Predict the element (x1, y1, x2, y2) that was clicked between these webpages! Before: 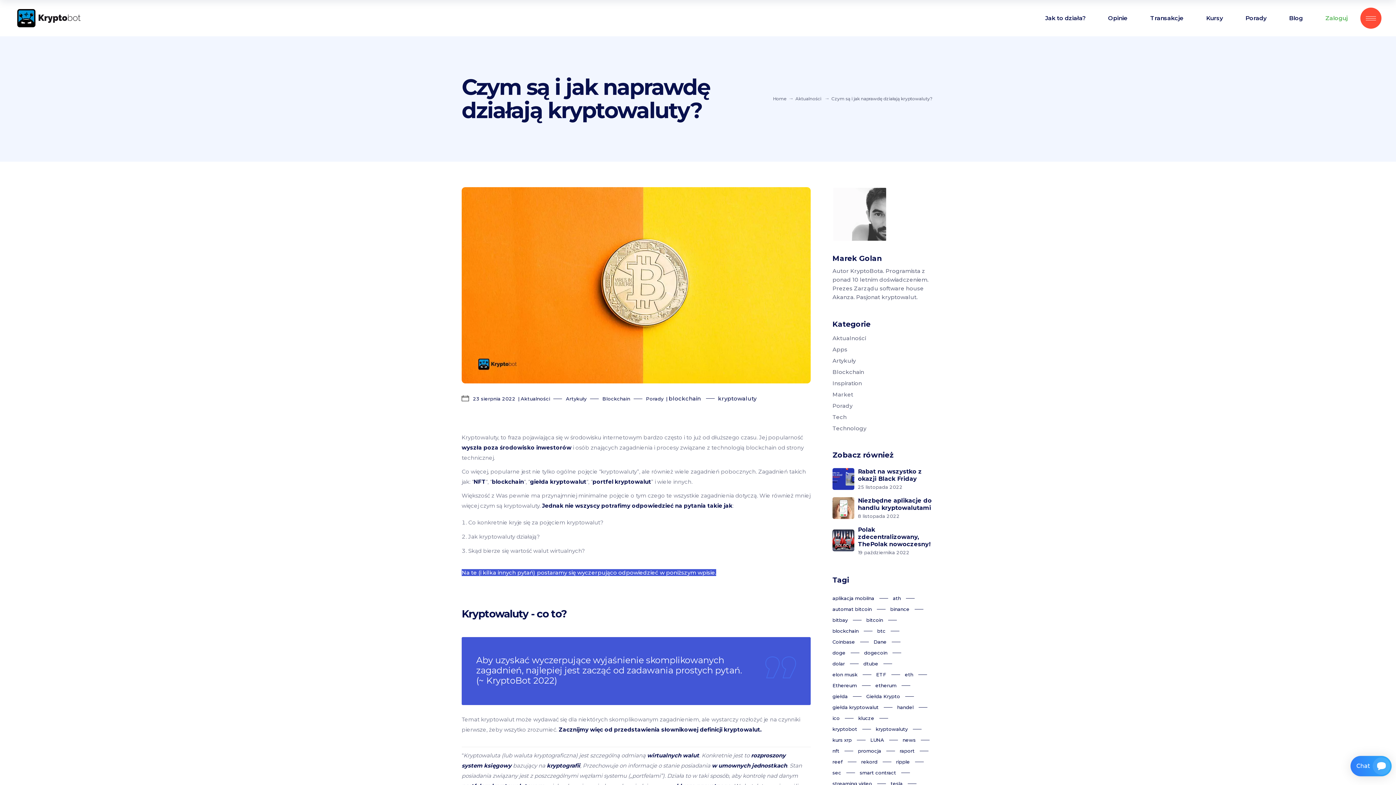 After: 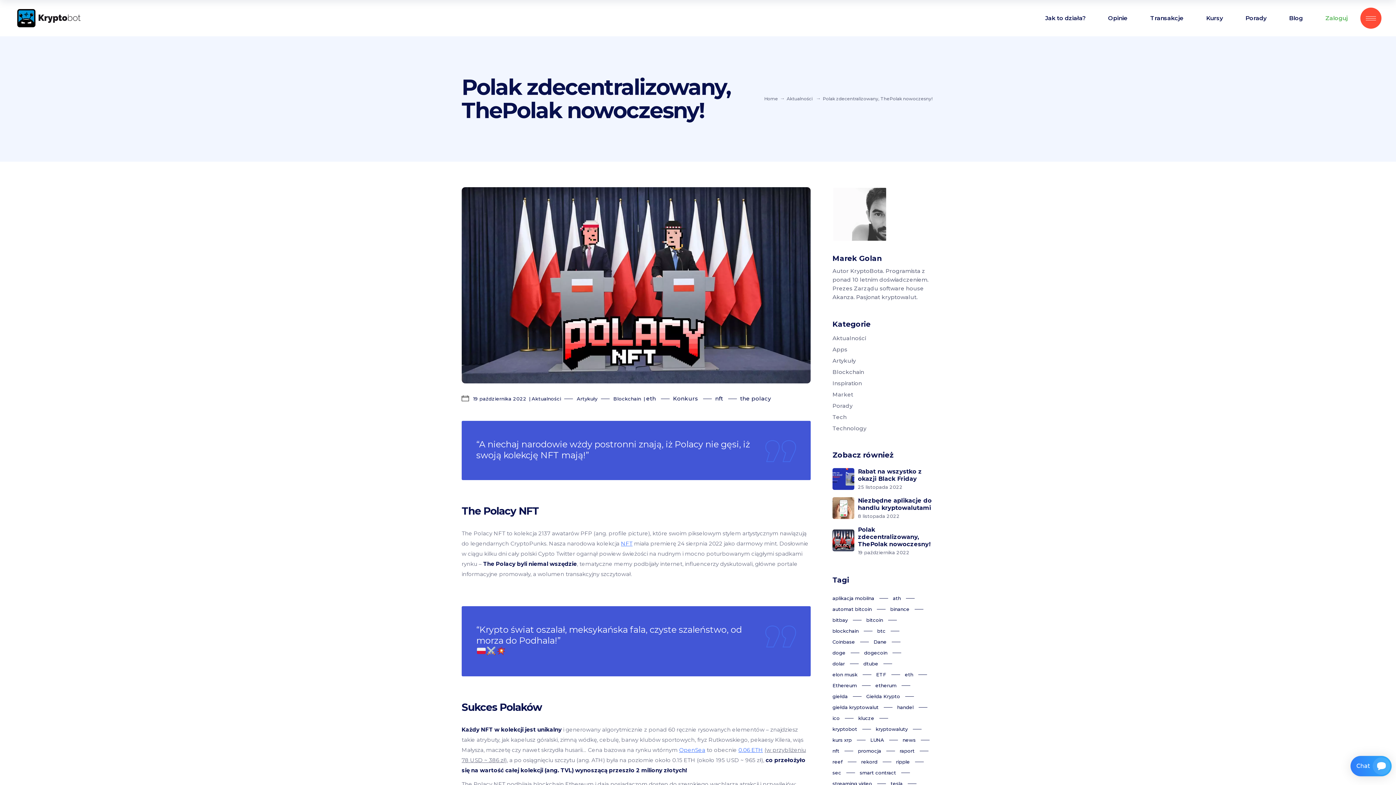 Action: bbox: (832, 529, 854, 551)